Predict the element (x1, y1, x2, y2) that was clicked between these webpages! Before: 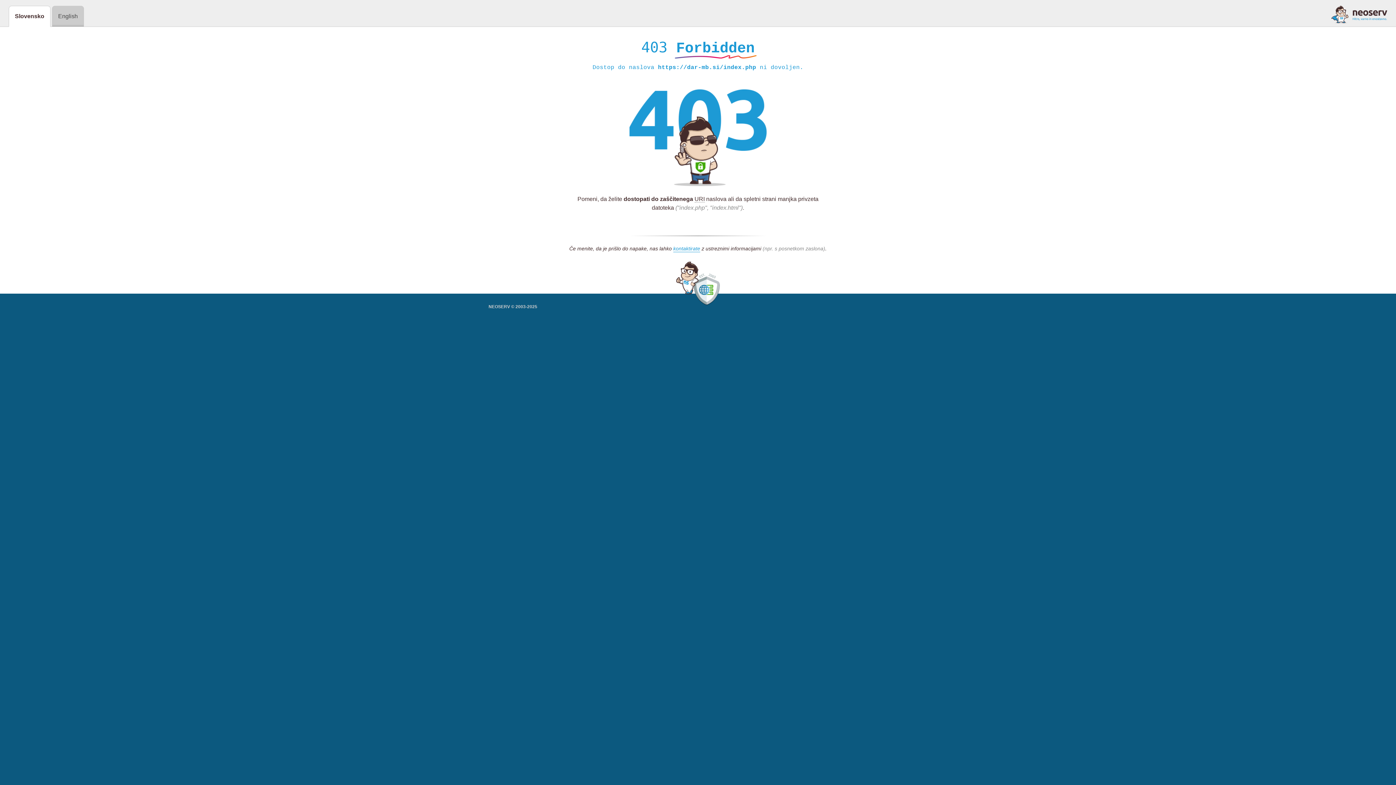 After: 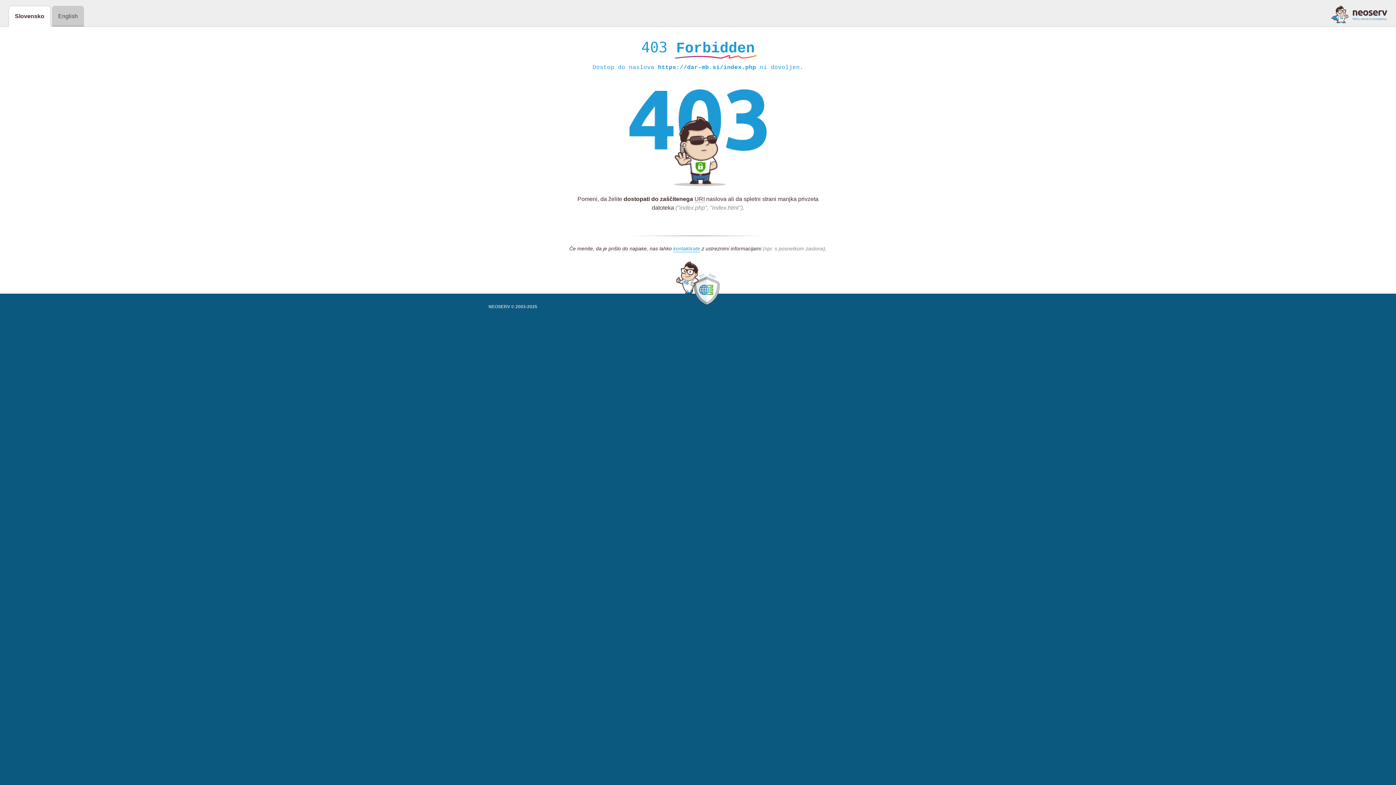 Action: bbox: (1331, 5, 1387, 23)